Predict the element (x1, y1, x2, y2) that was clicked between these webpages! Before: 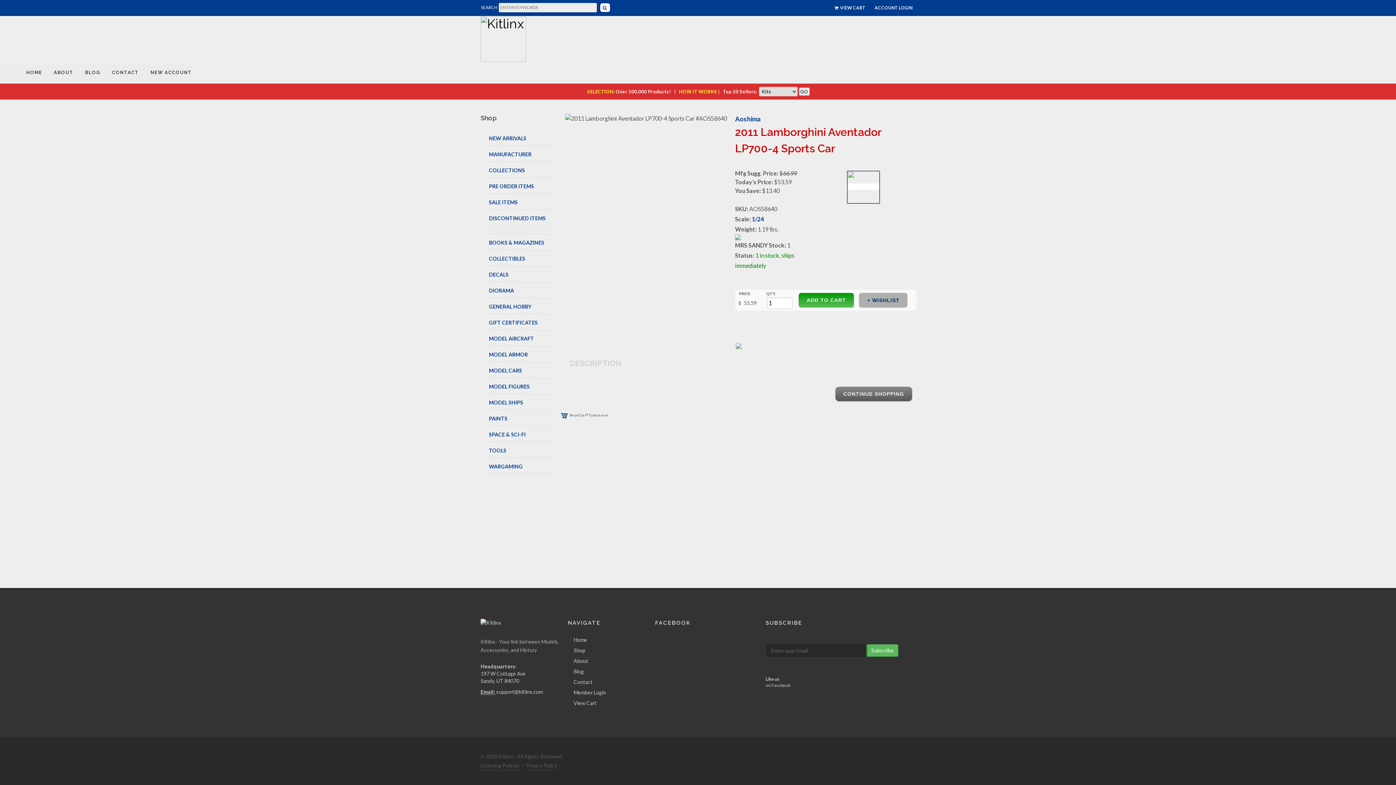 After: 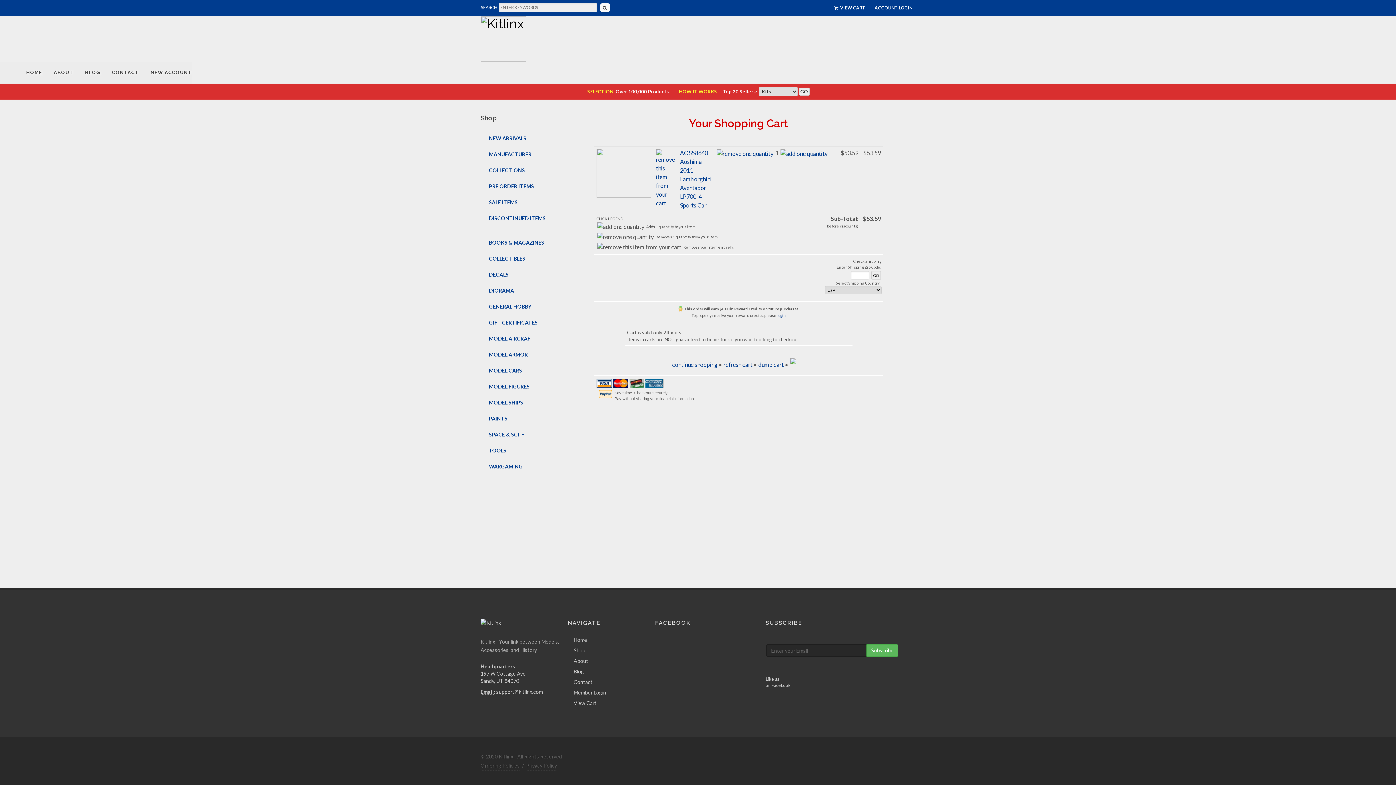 Action: bbox: (798, 293, 854, 307) label: ADD TO CART